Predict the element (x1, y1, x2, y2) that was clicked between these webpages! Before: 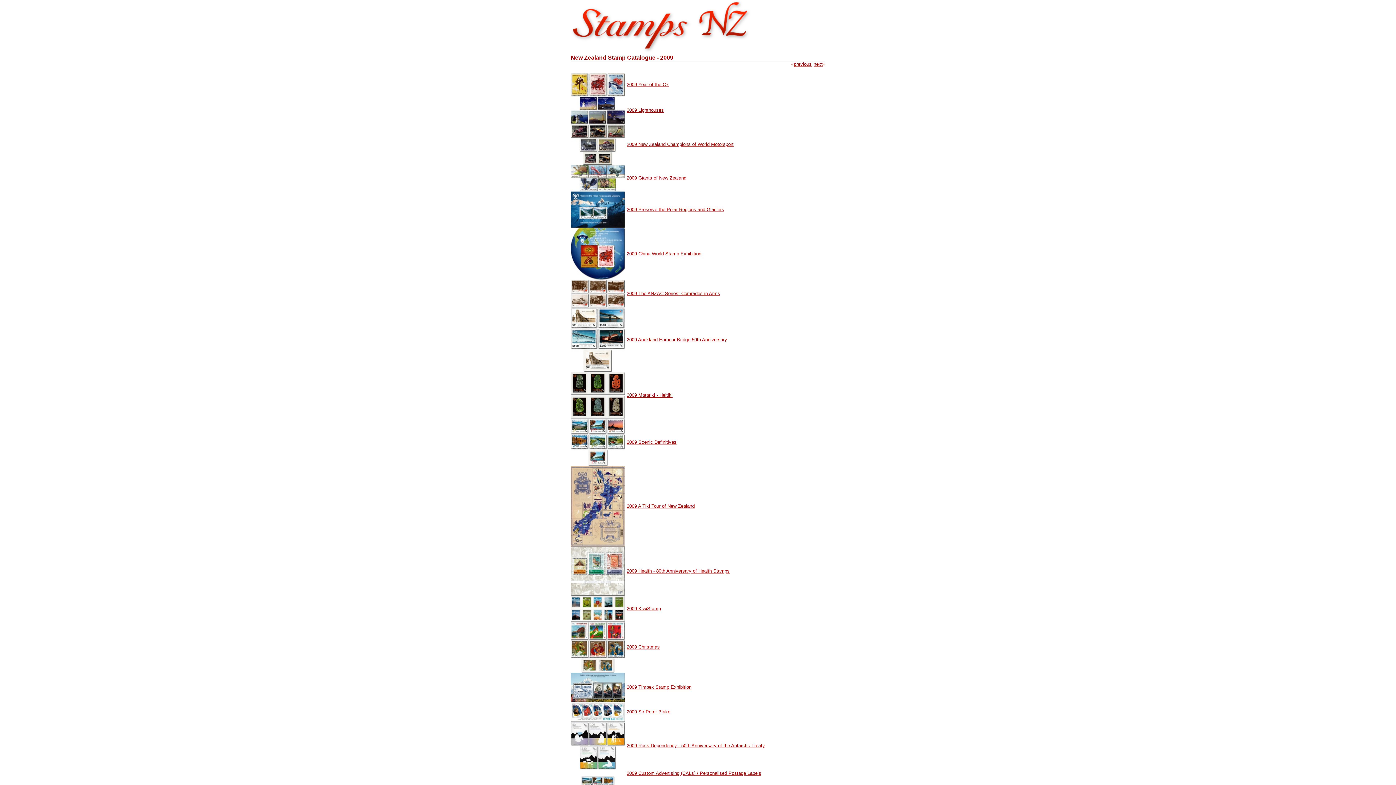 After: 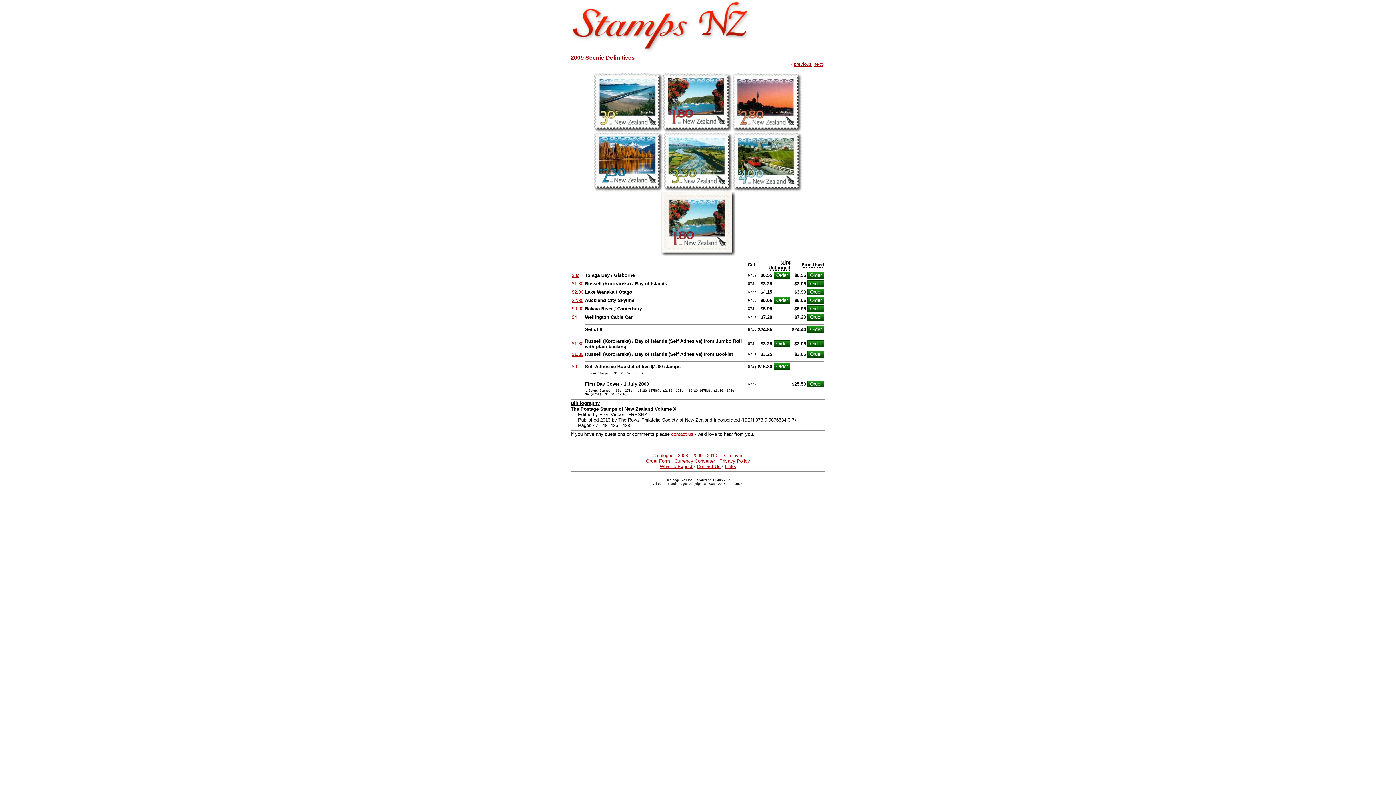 Action: bbox: (626, 439, 676, 445) label: 2009 Scenic Definitives